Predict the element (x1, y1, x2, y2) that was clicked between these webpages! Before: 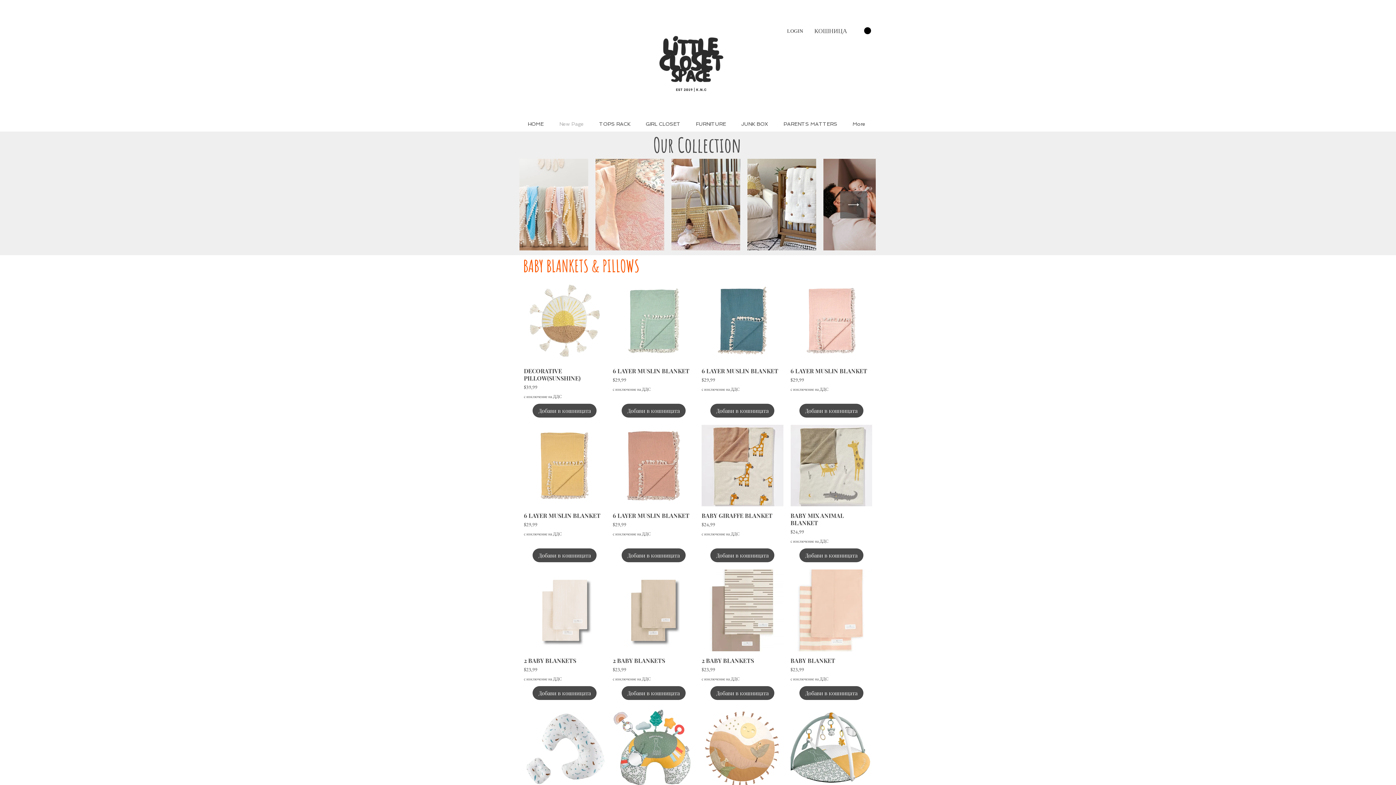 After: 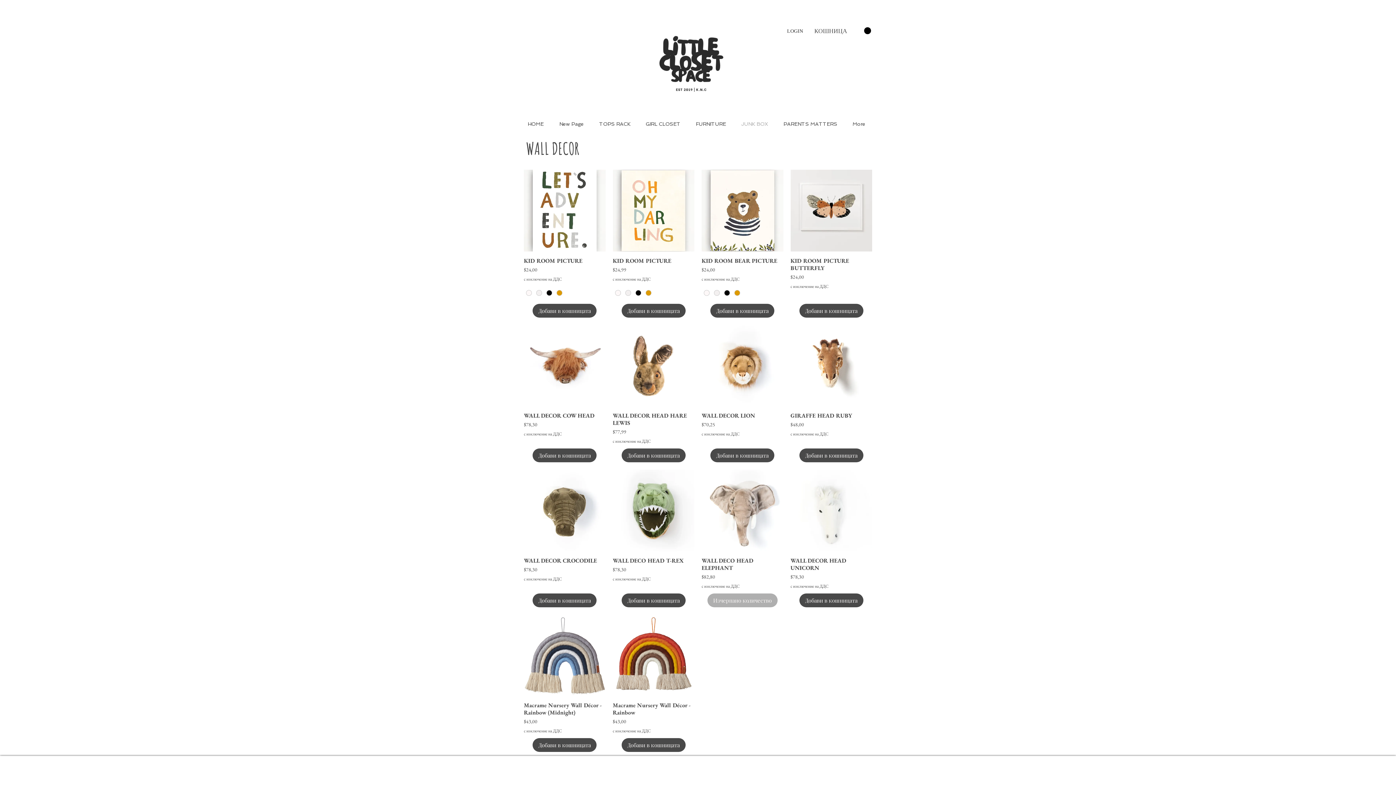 Action: bbox: (733, 118, 776, 129) label: JUNK BOX